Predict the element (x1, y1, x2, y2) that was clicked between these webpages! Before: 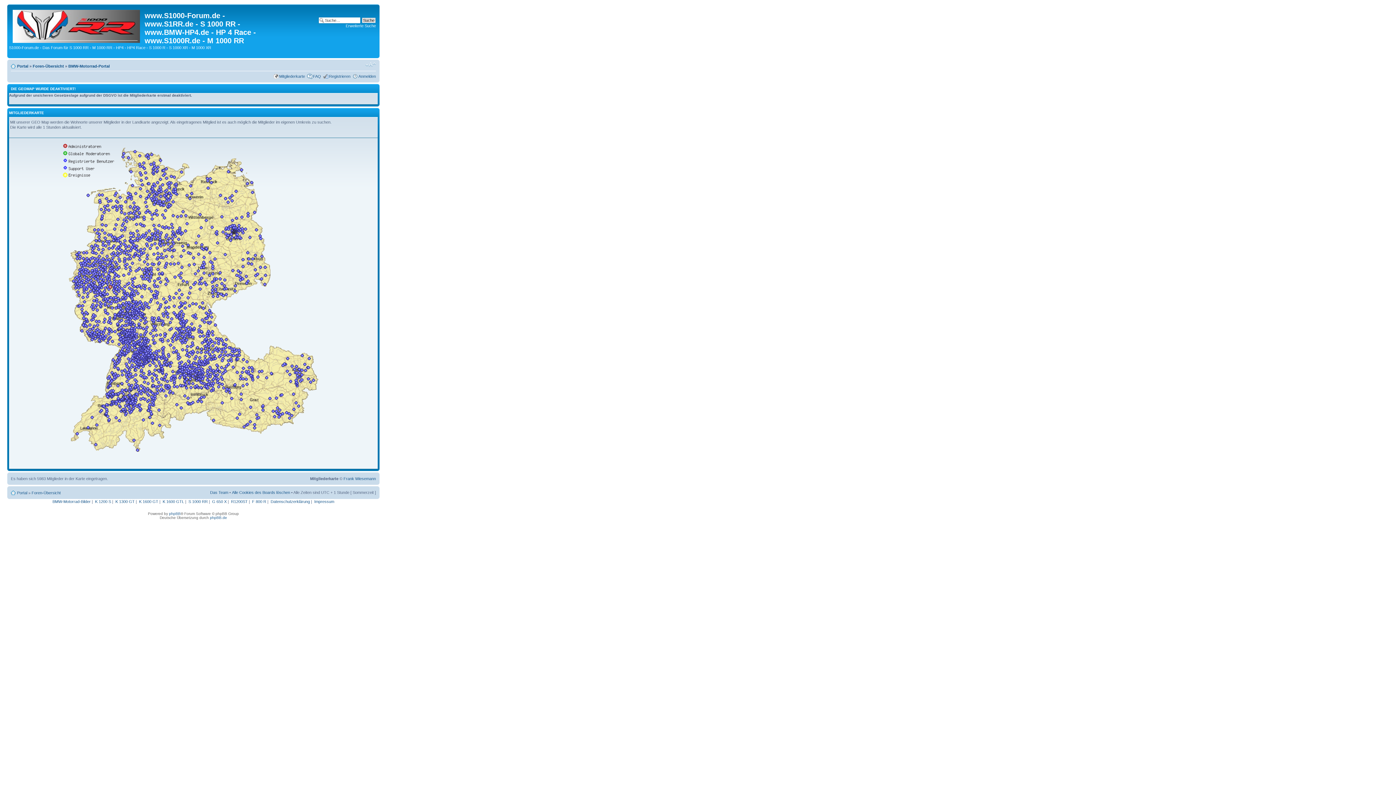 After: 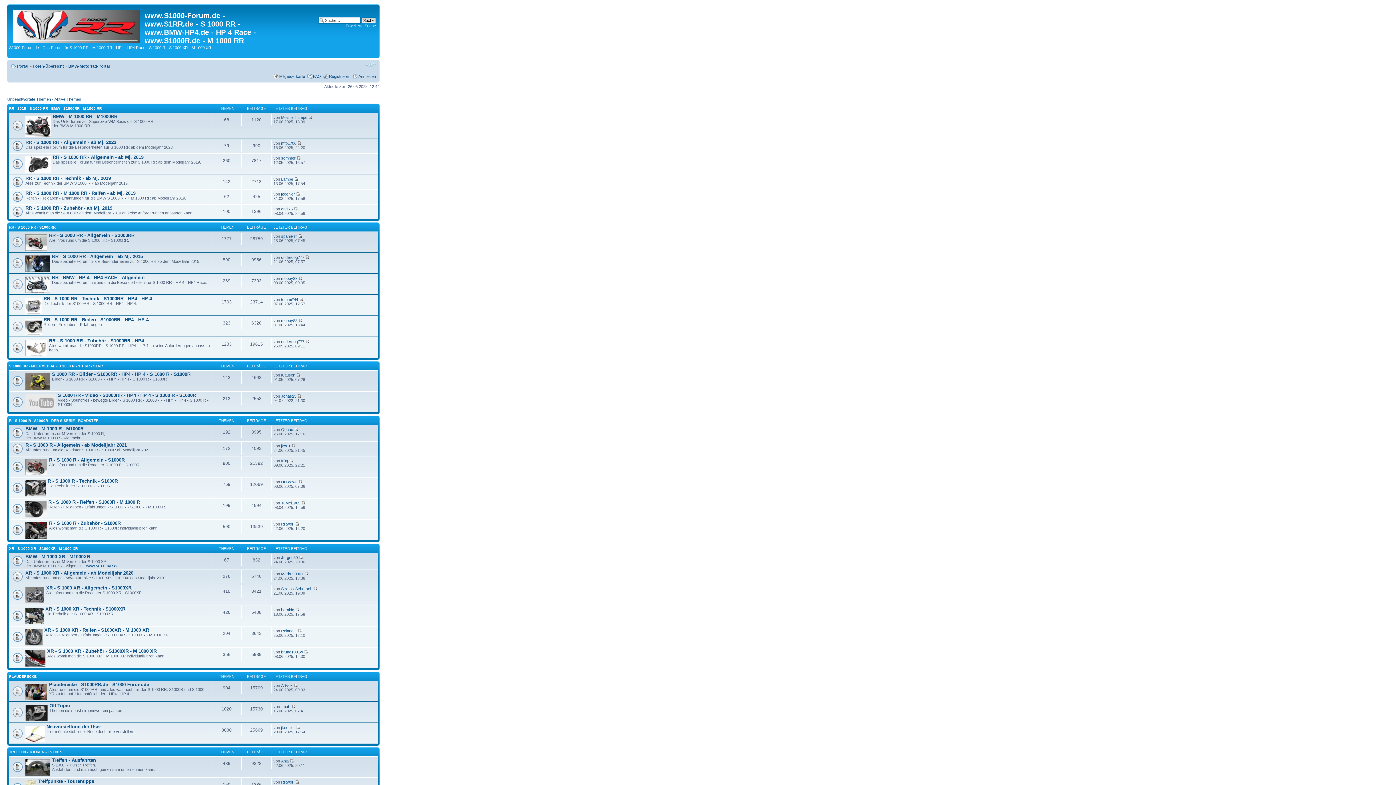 Action: label: Foren-Übersicht bbox: (31, 490, 60, 495)